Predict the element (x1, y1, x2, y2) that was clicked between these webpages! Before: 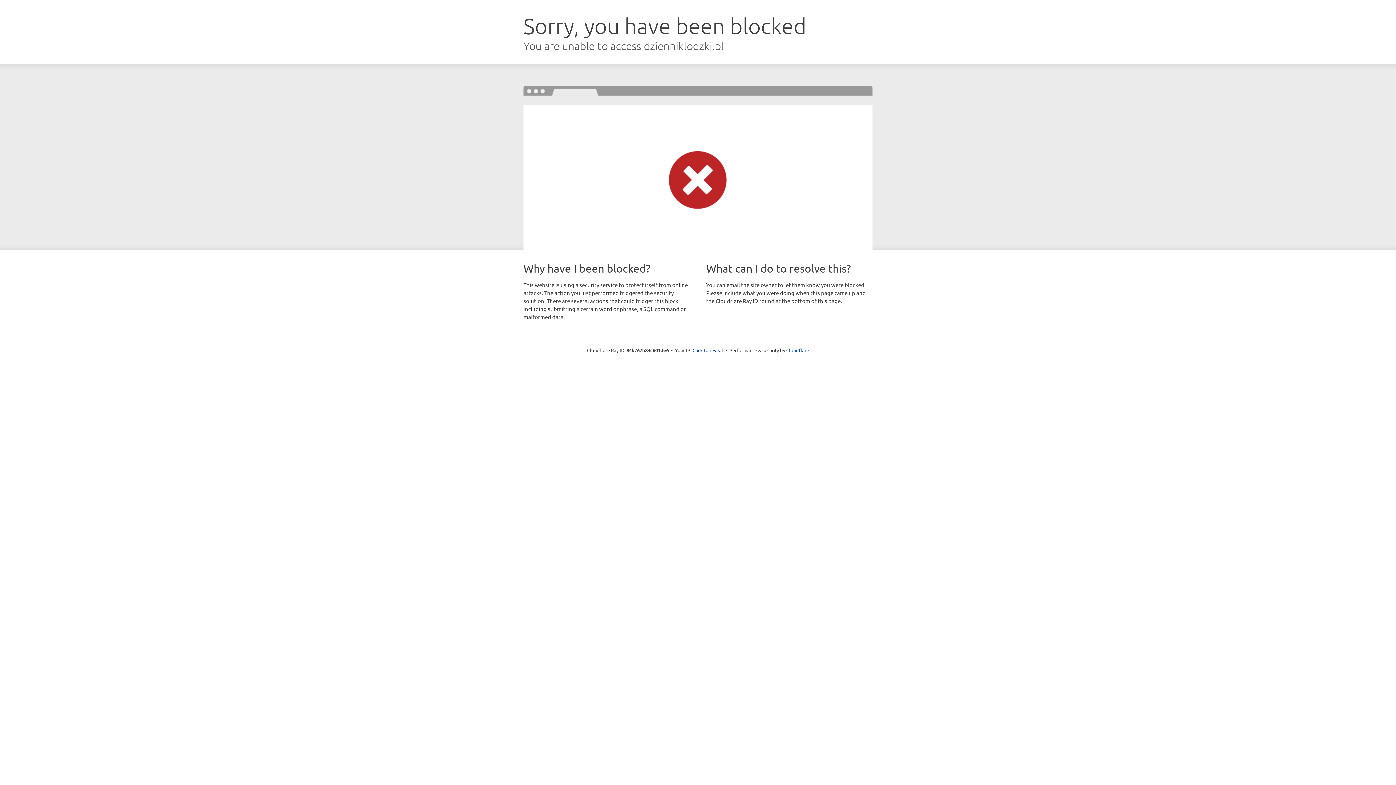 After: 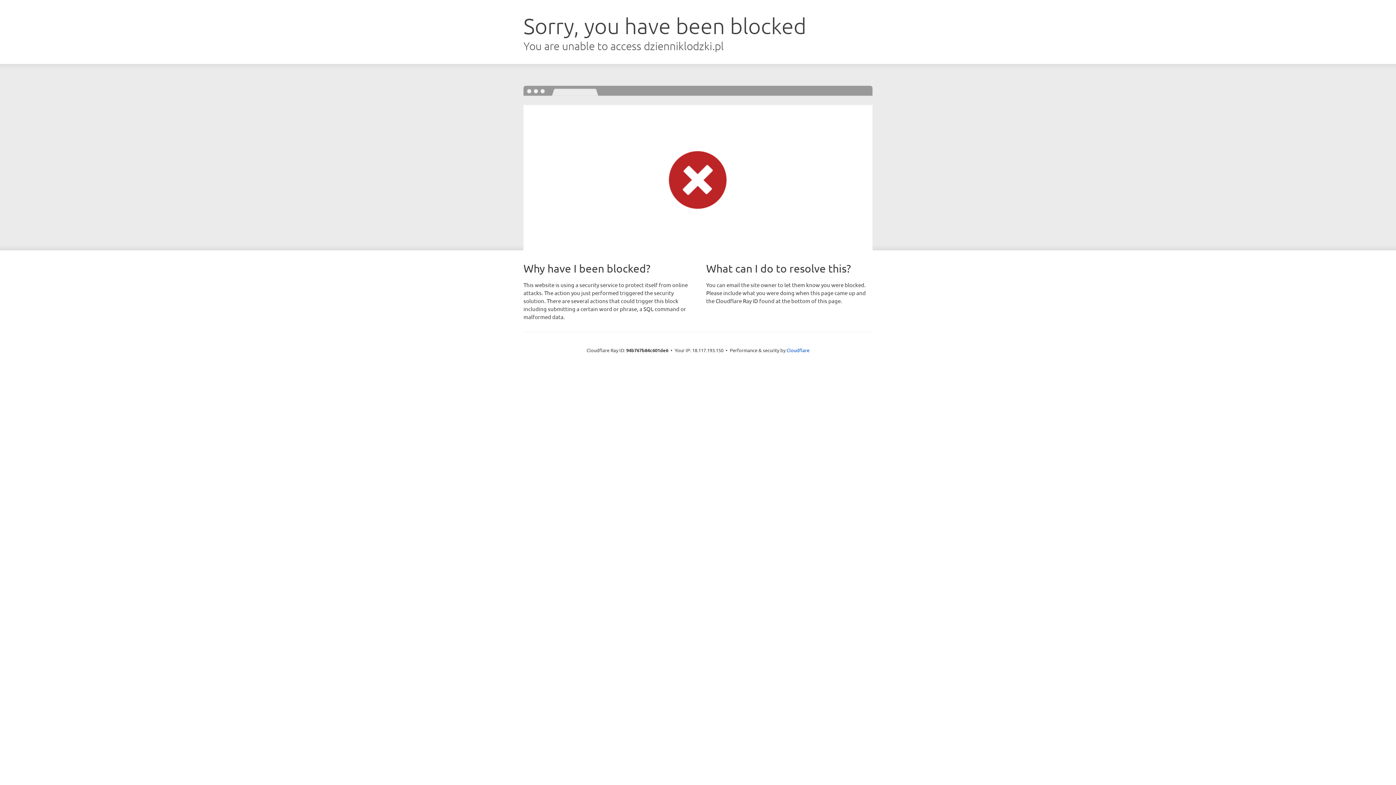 Action: label: Click to reveal bbox: (692, 346, 723, 353)